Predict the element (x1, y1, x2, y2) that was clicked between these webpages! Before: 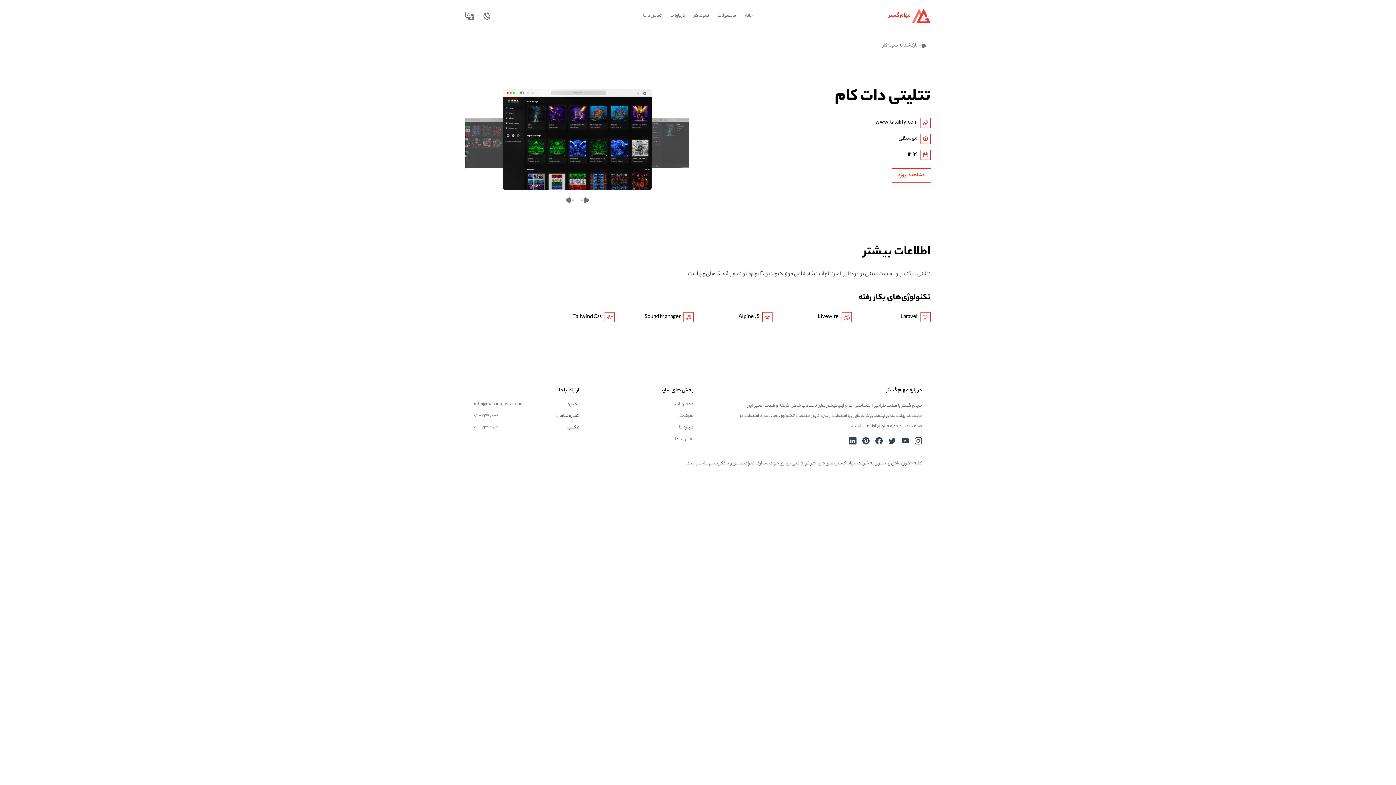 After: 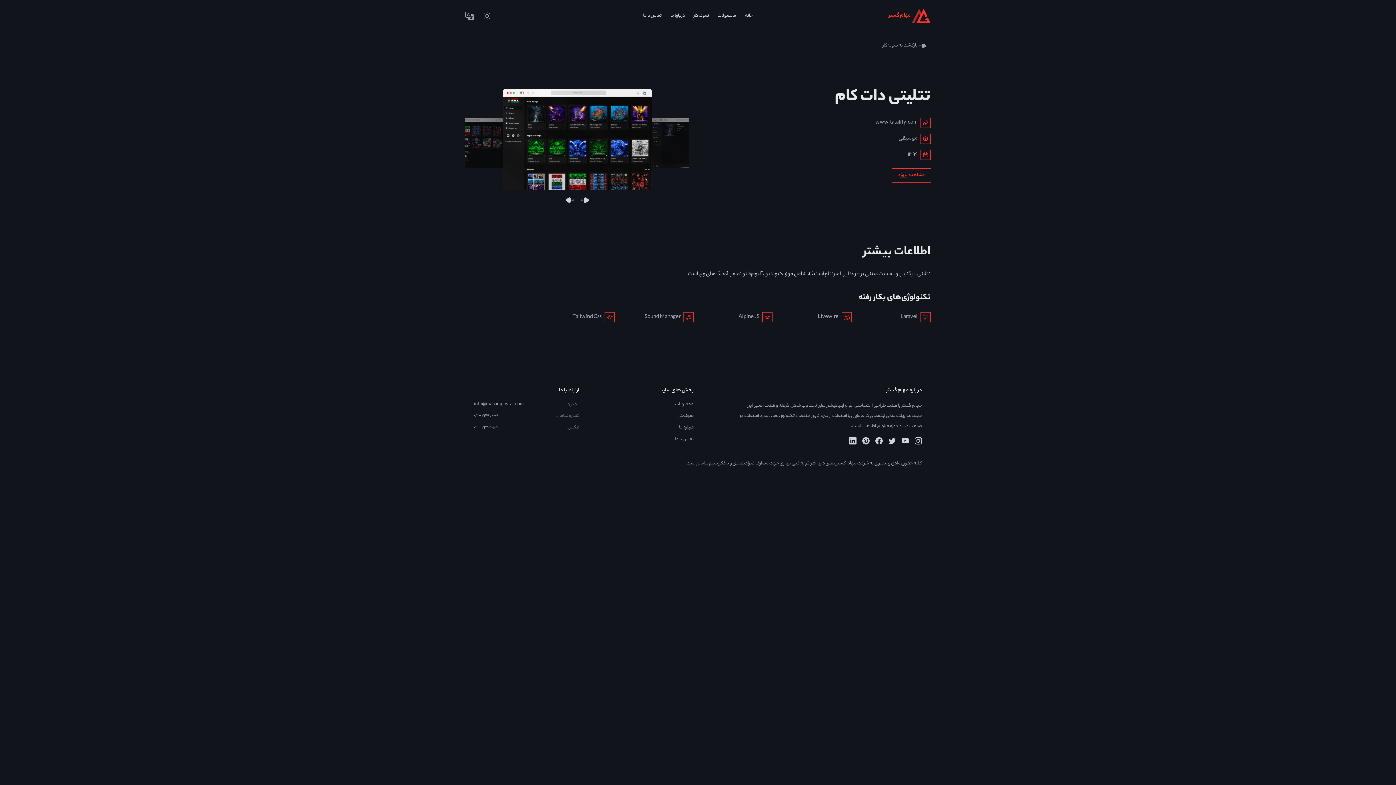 Action: bbox: (482, 11, 491, 20)